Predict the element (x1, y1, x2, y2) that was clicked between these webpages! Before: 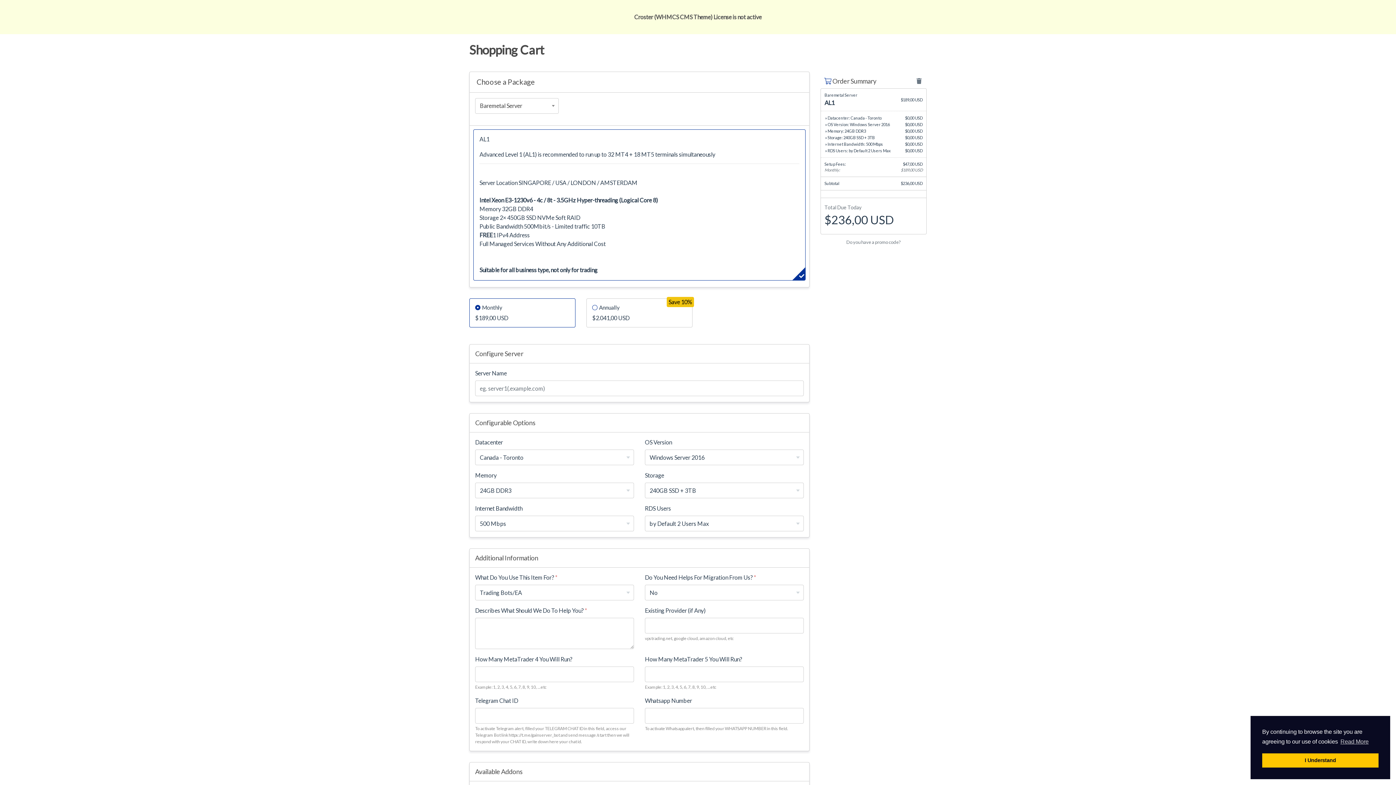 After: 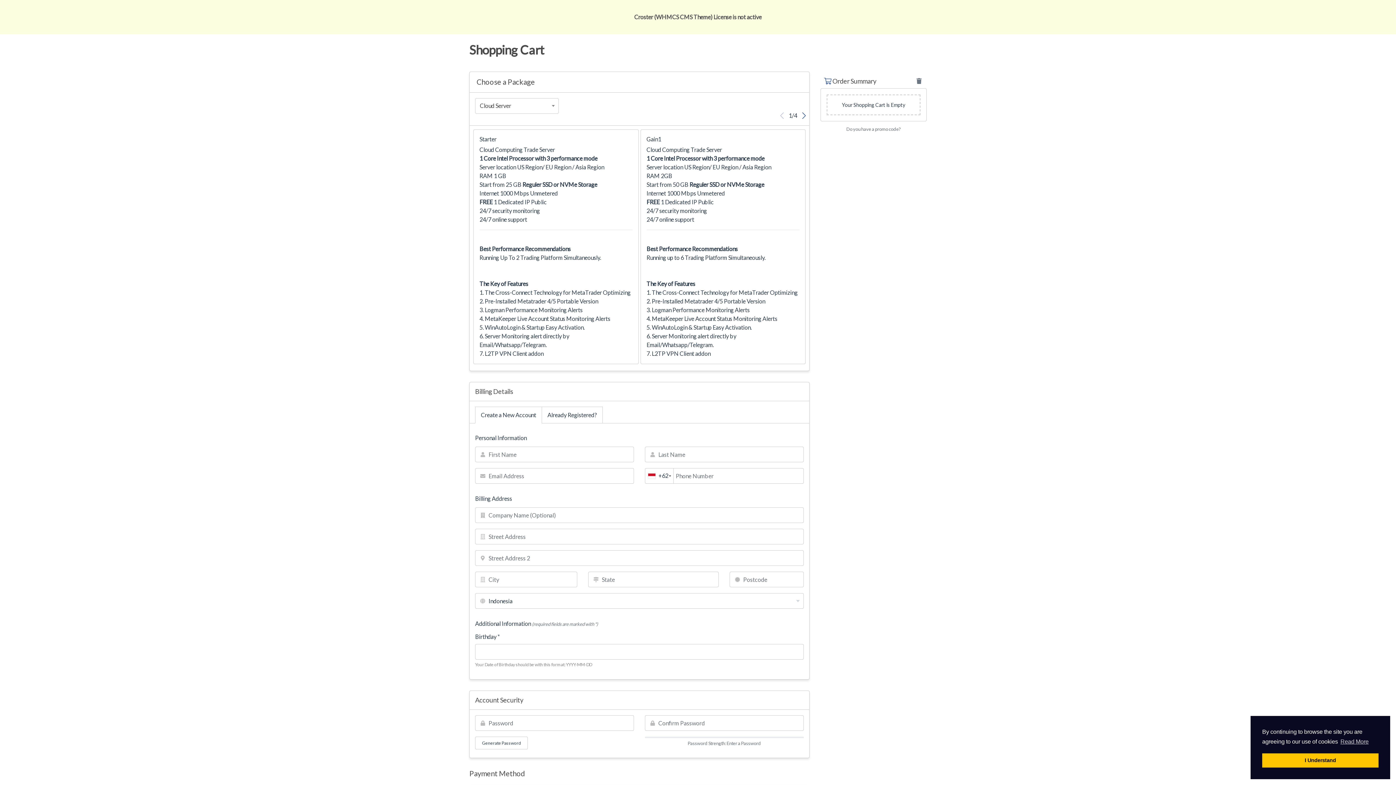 Action: bbox: (915, 75, 923, 86)